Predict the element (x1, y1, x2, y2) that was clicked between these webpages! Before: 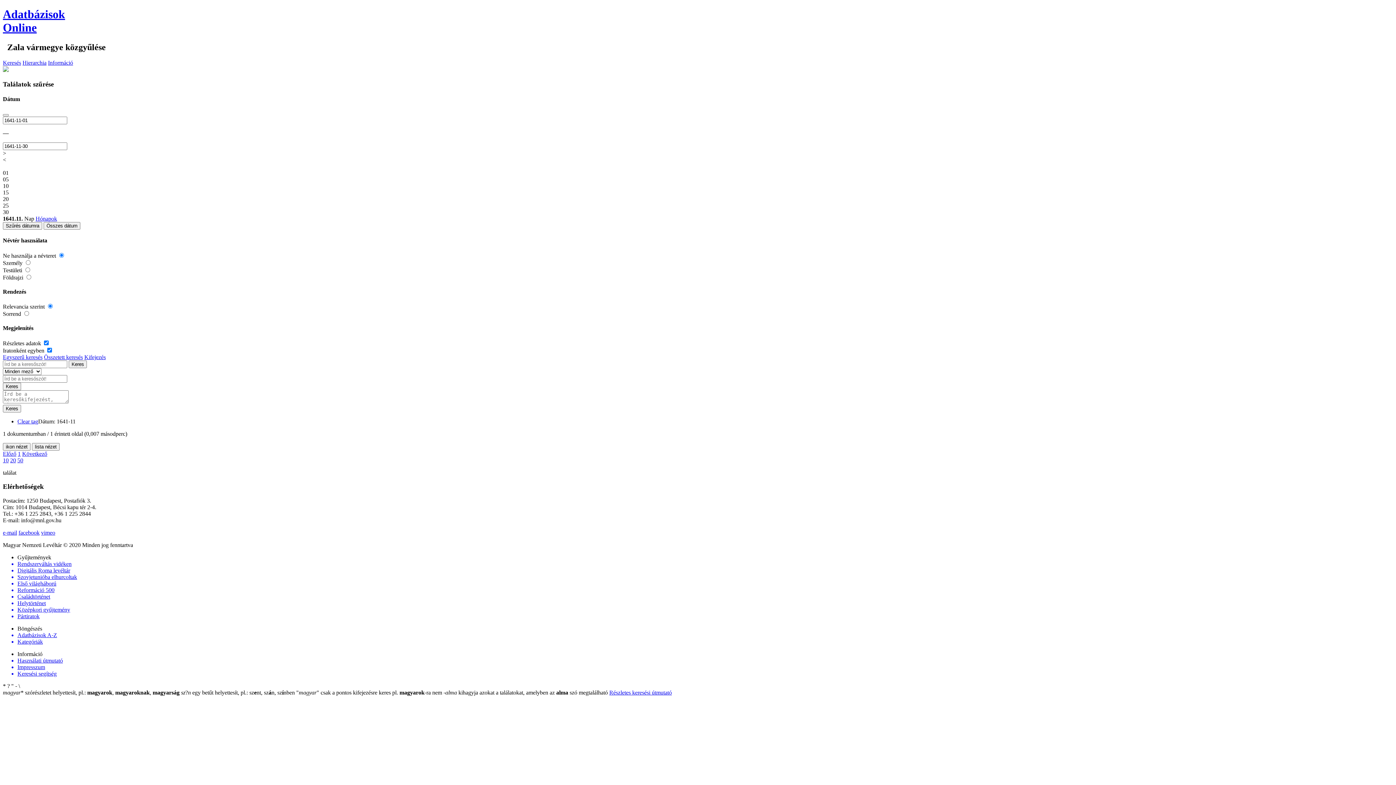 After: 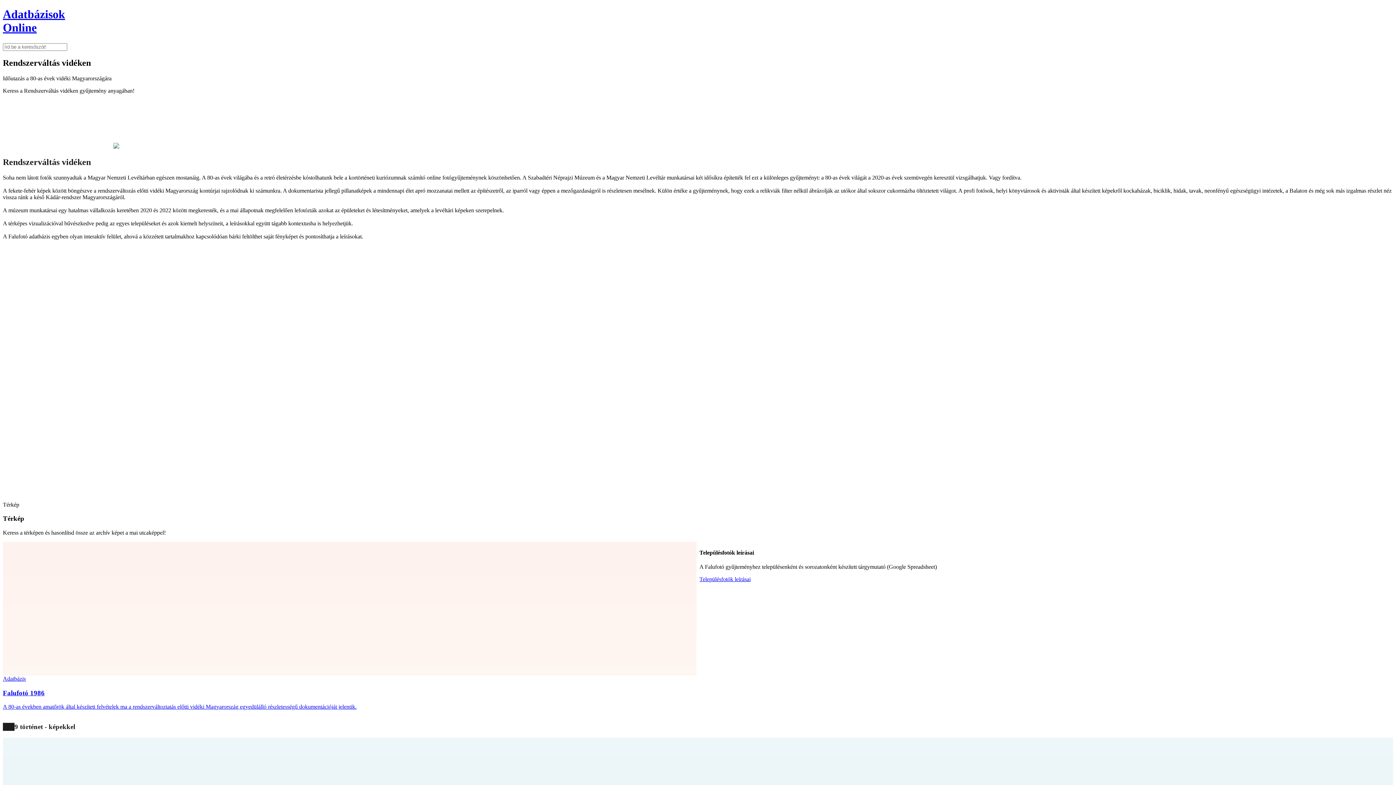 Action: bbox: (17, 561, 1393, 567) label: Rendszerváltás vidéken